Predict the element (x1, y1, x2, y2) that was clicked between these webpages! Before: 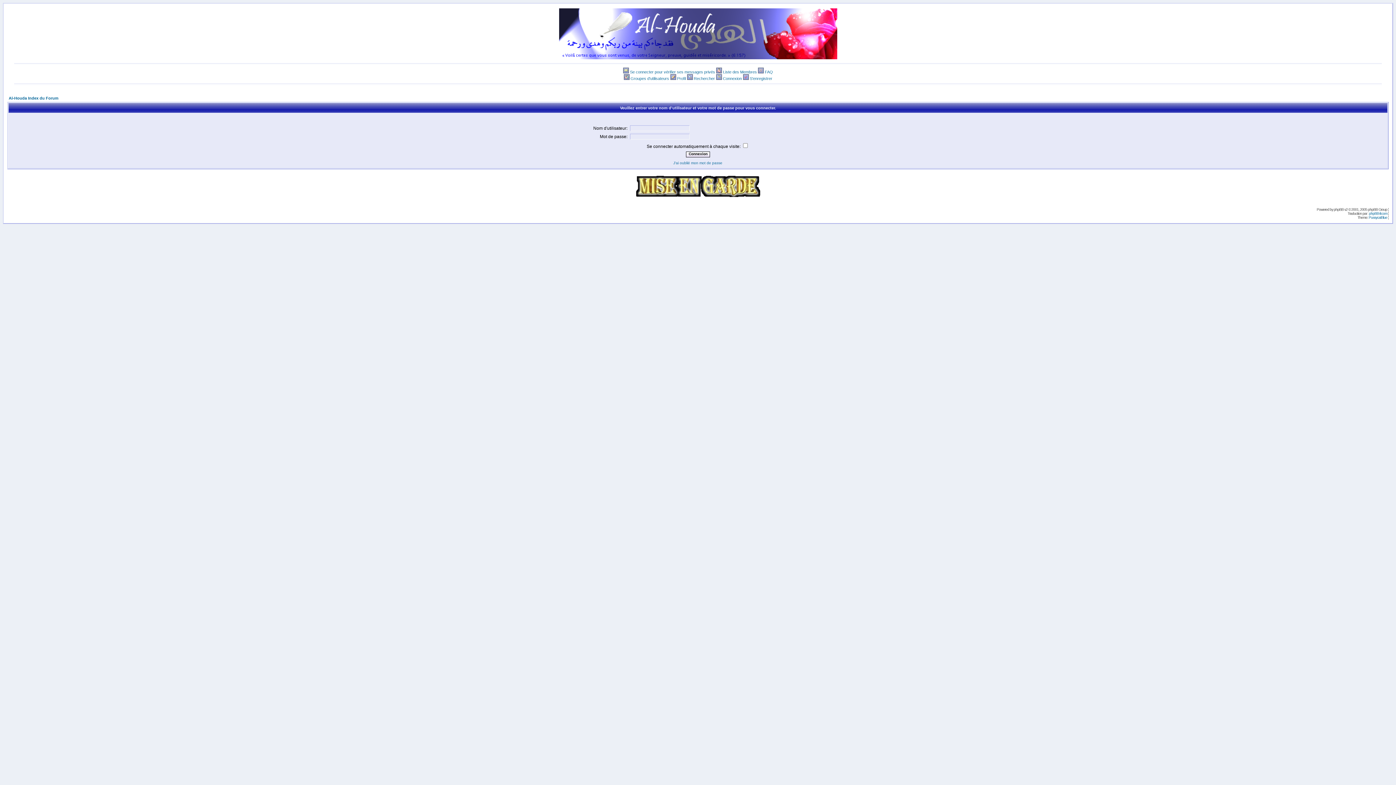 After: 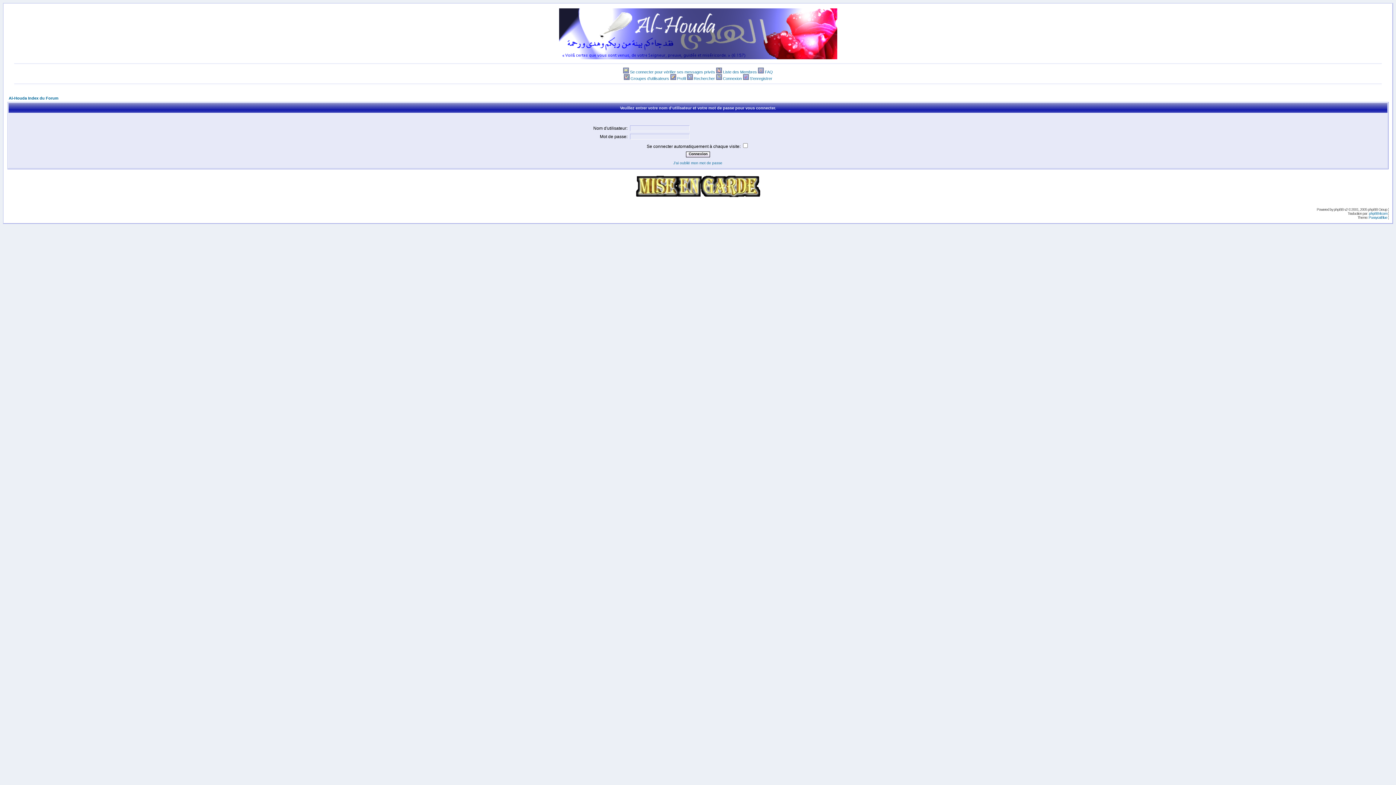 Action: bbox: (723, 76, 742, 80) label: Connexion